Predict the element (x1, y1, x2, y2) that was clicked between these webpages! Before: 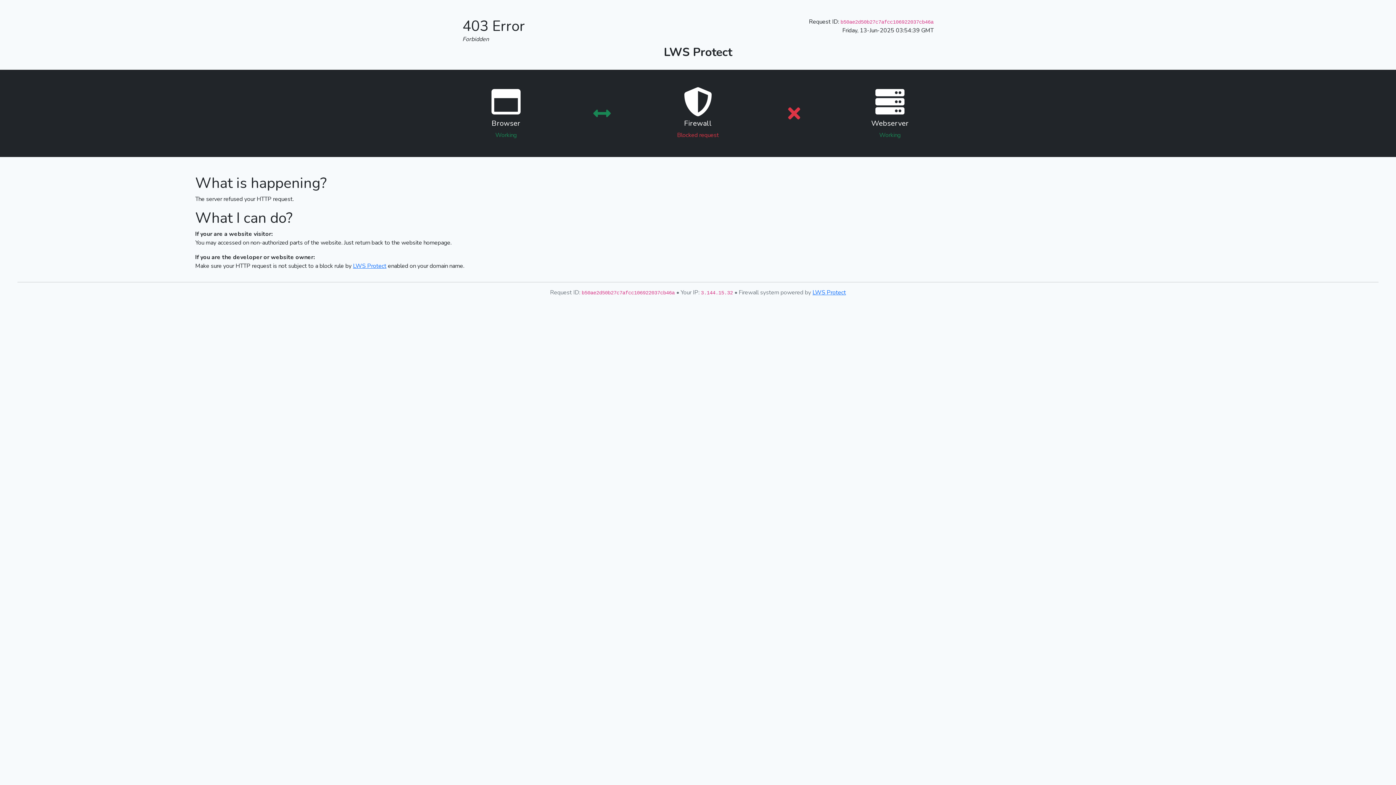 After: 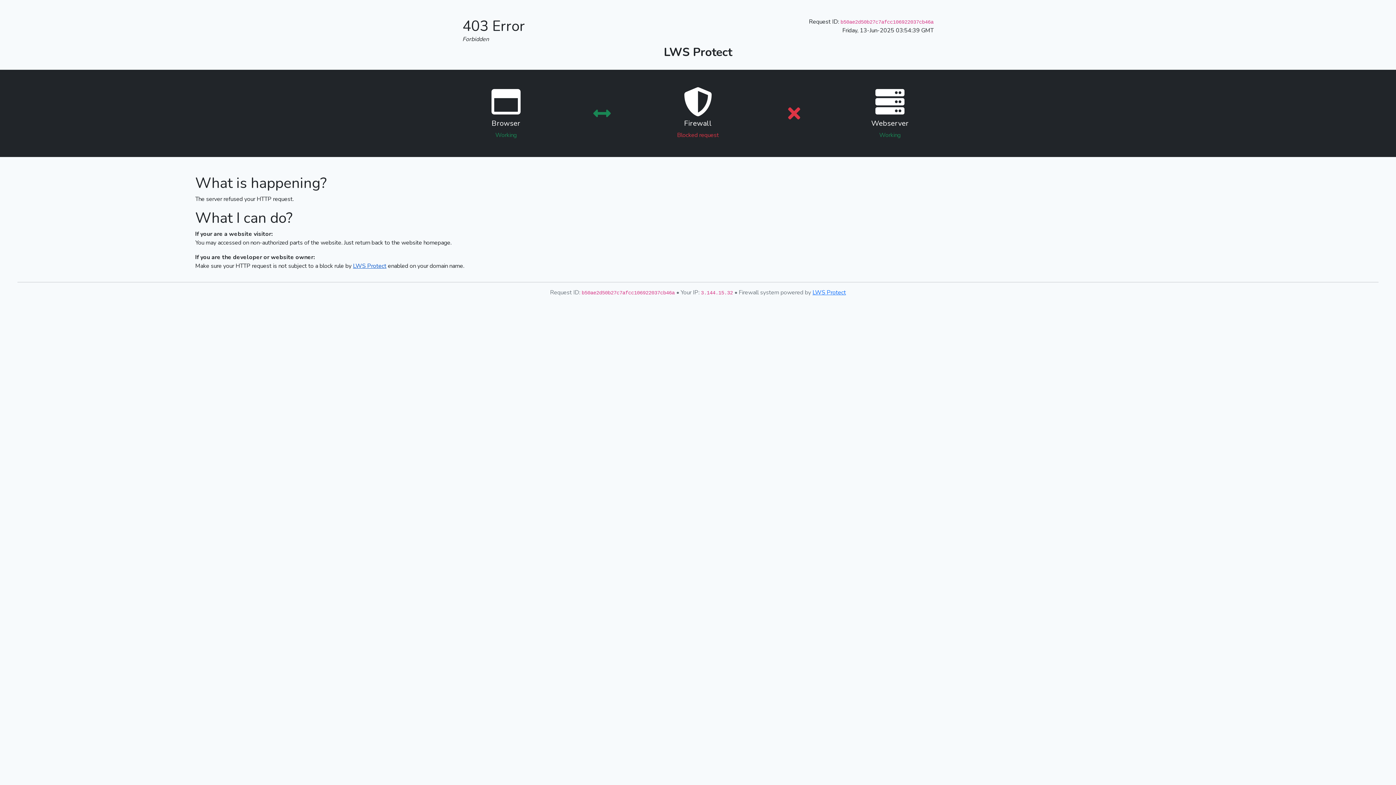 Action: bbox: (353, 262, 386, 270) label: LWS Protect